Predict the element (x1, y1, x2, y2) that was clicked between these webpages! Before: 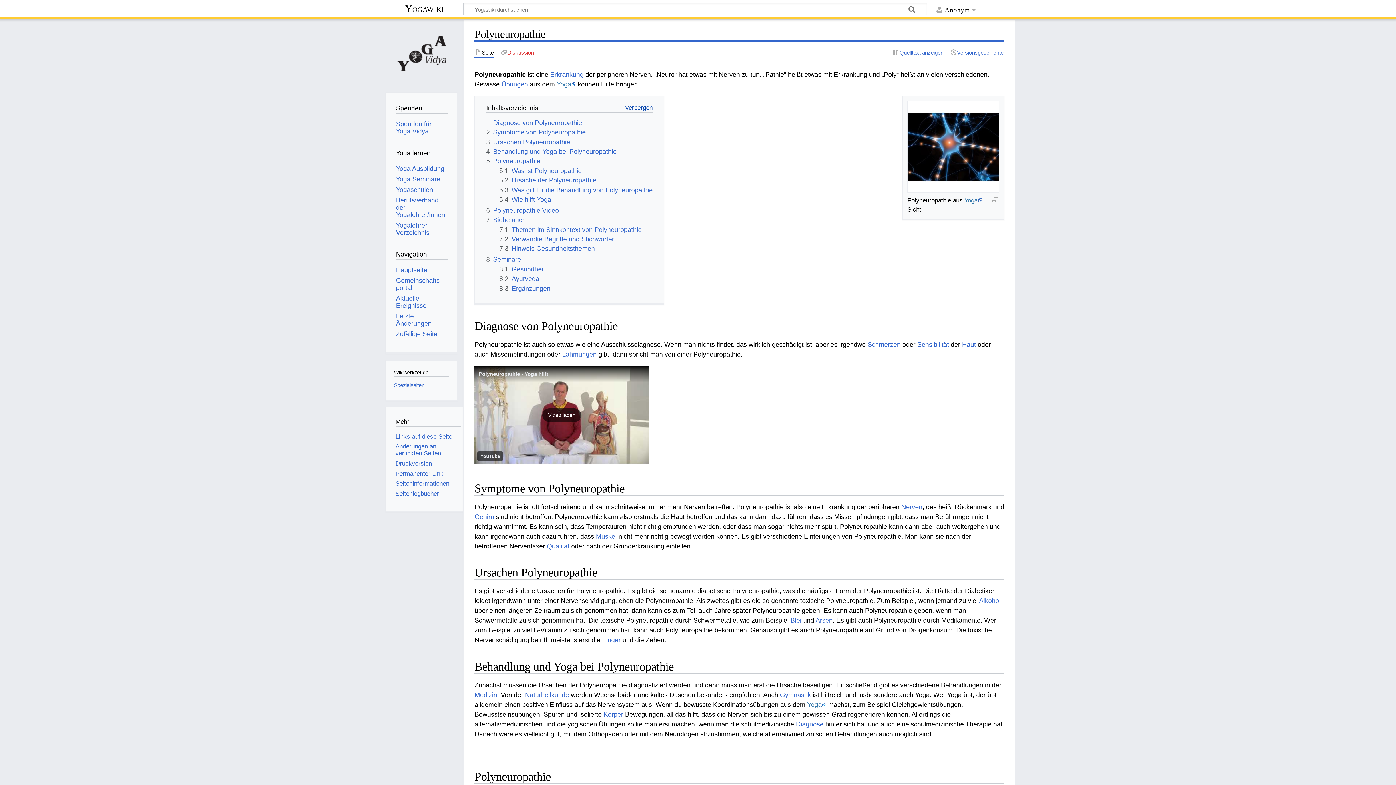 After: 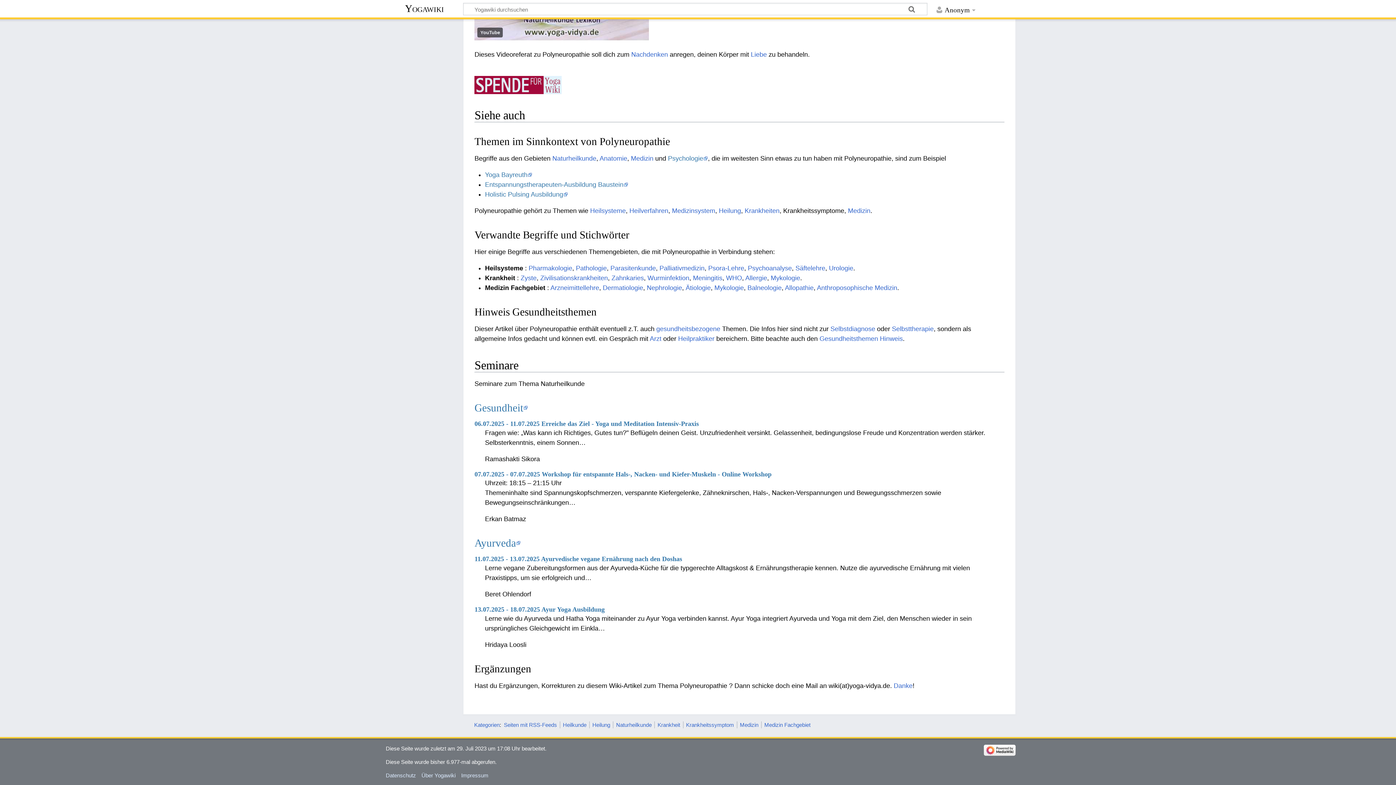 Action: label: 7.2	Verwandte Begriffe und Stichwörter bbox: (499, 235, 614, 242)